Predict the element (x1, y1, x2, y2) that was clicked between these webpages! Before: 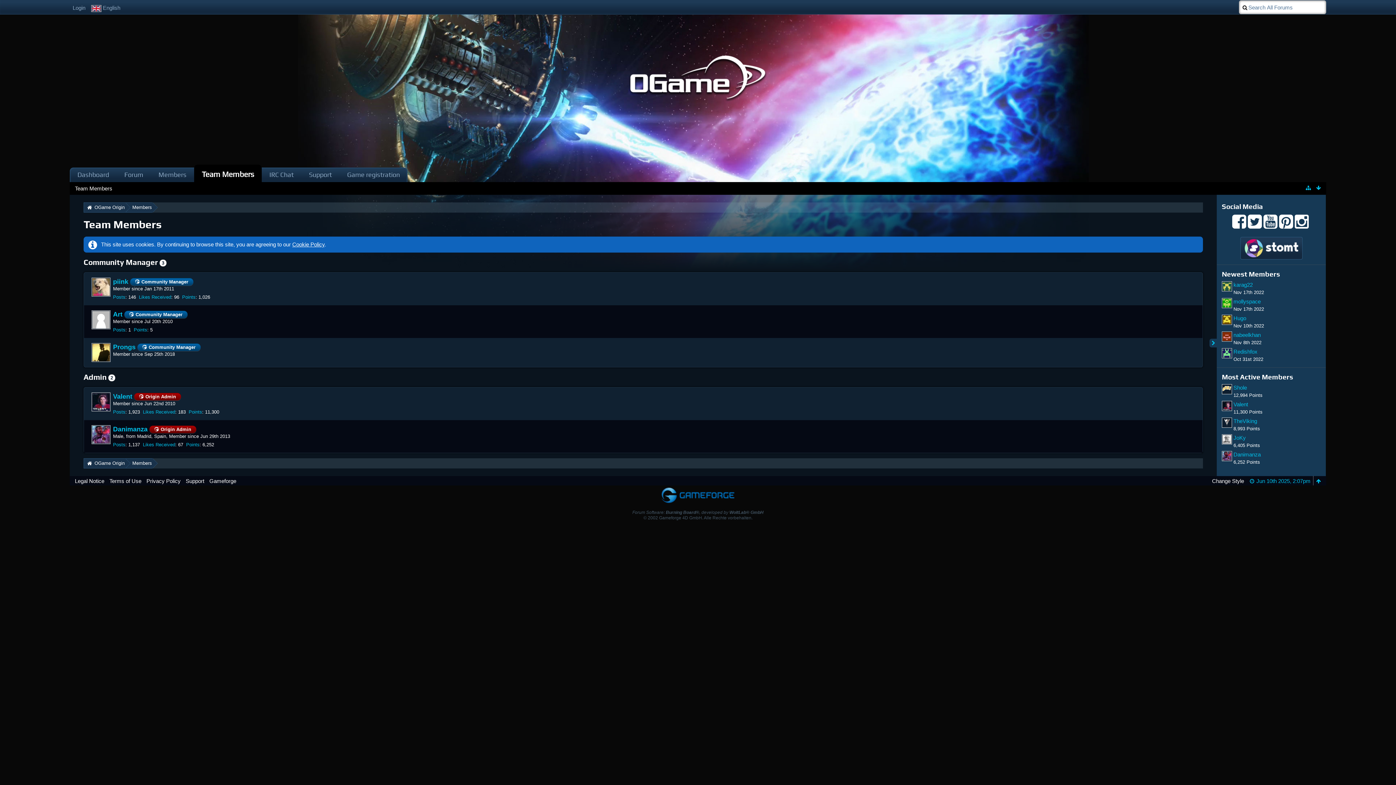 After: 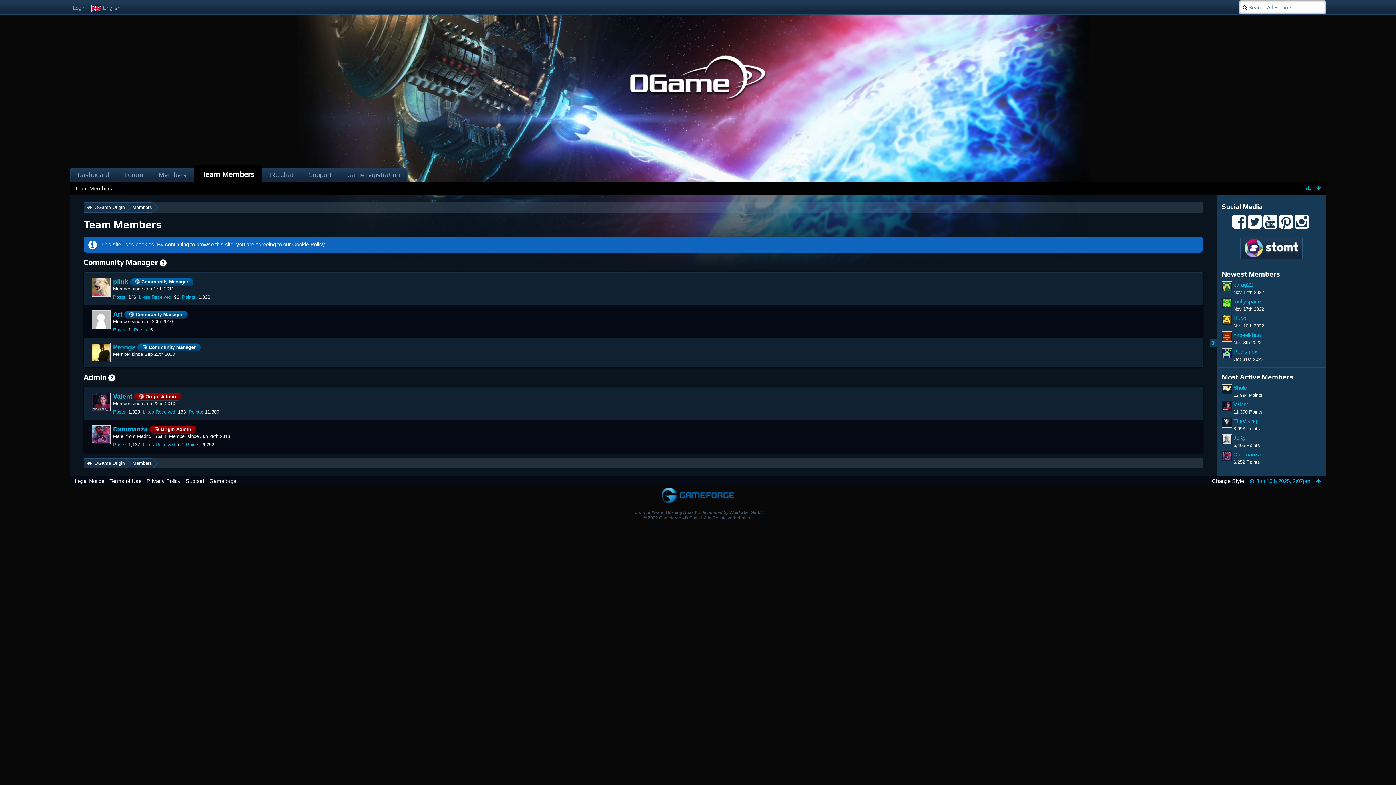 Action: bbox: (1314, 476, 1322, 485)